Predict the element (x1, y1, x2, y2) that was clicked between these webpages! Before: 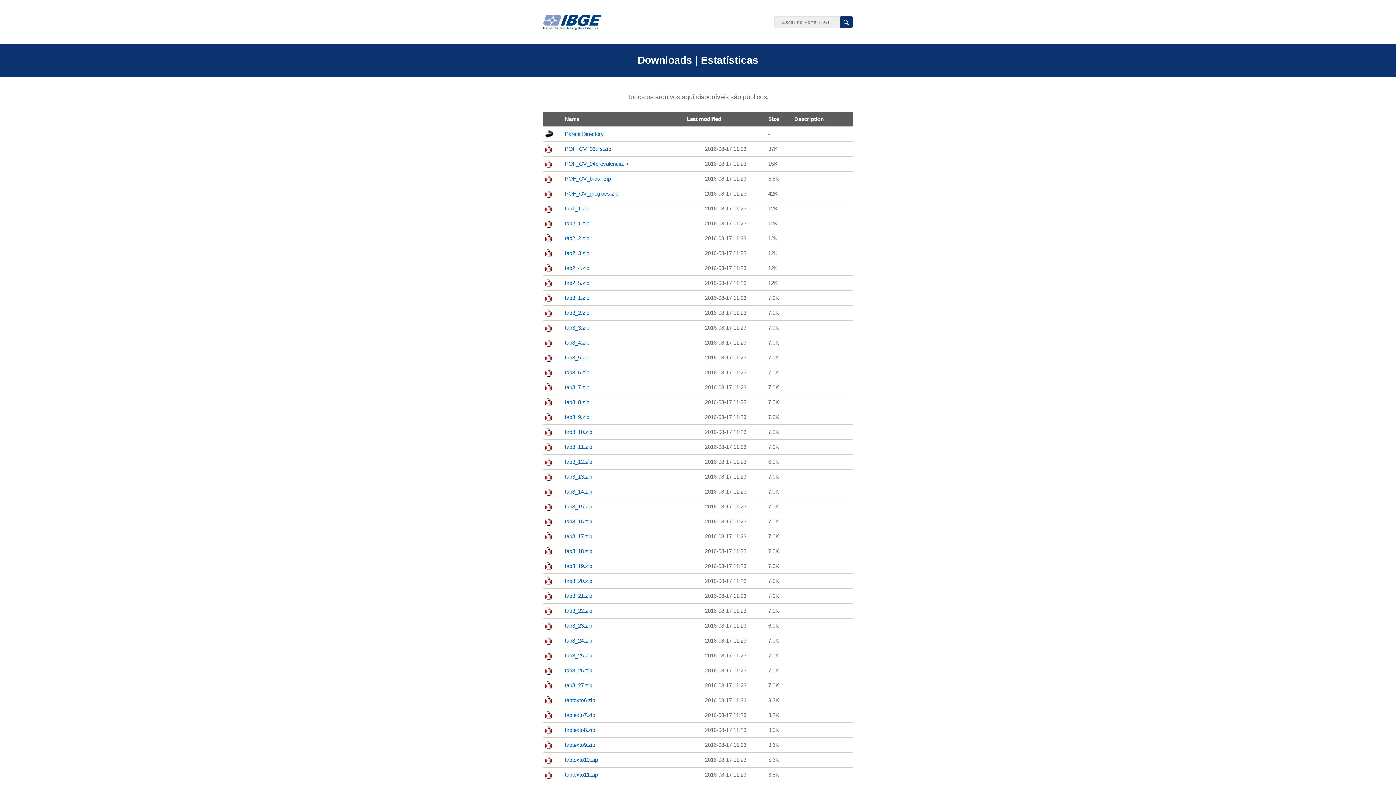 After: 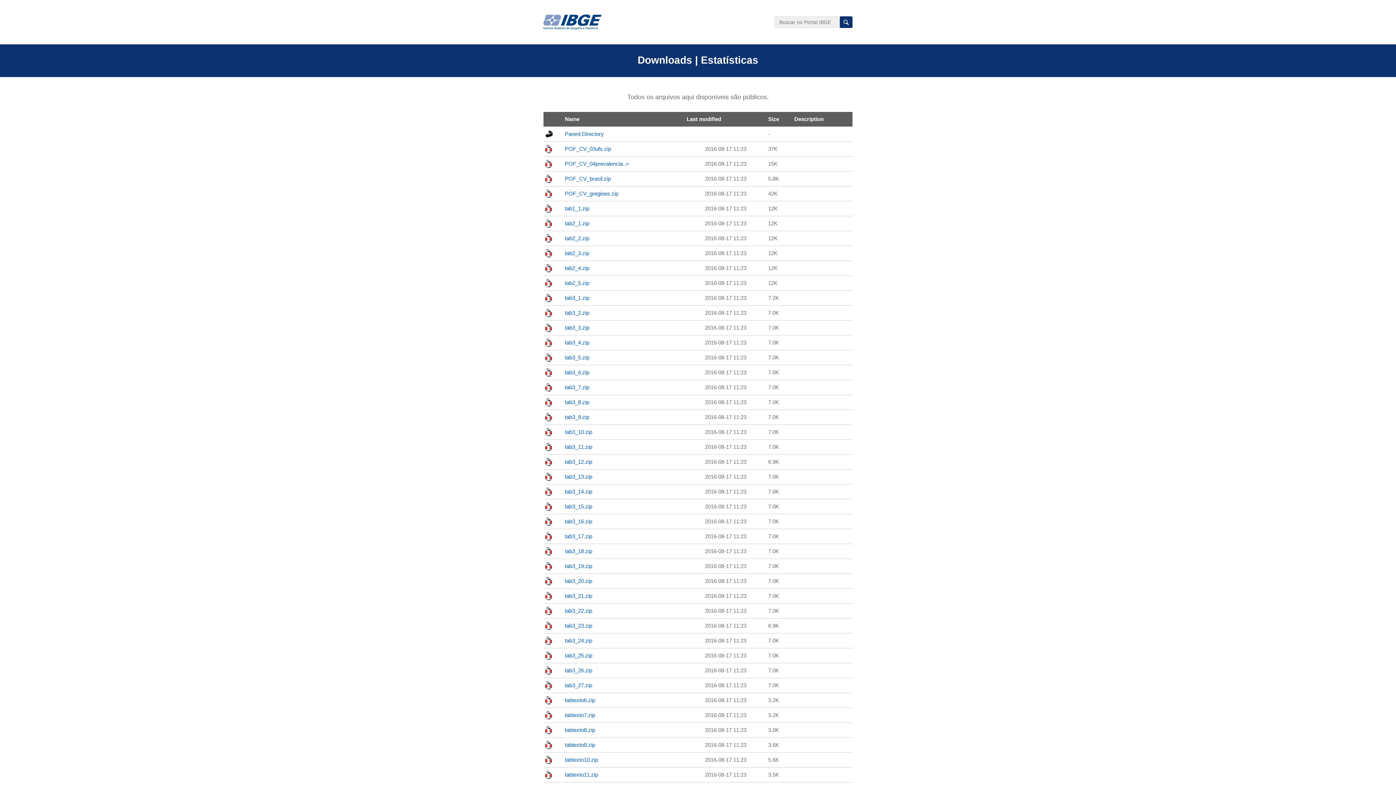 Action: label: POF_CV_gregioes.zip bbox: (565, 190, 618, 196)